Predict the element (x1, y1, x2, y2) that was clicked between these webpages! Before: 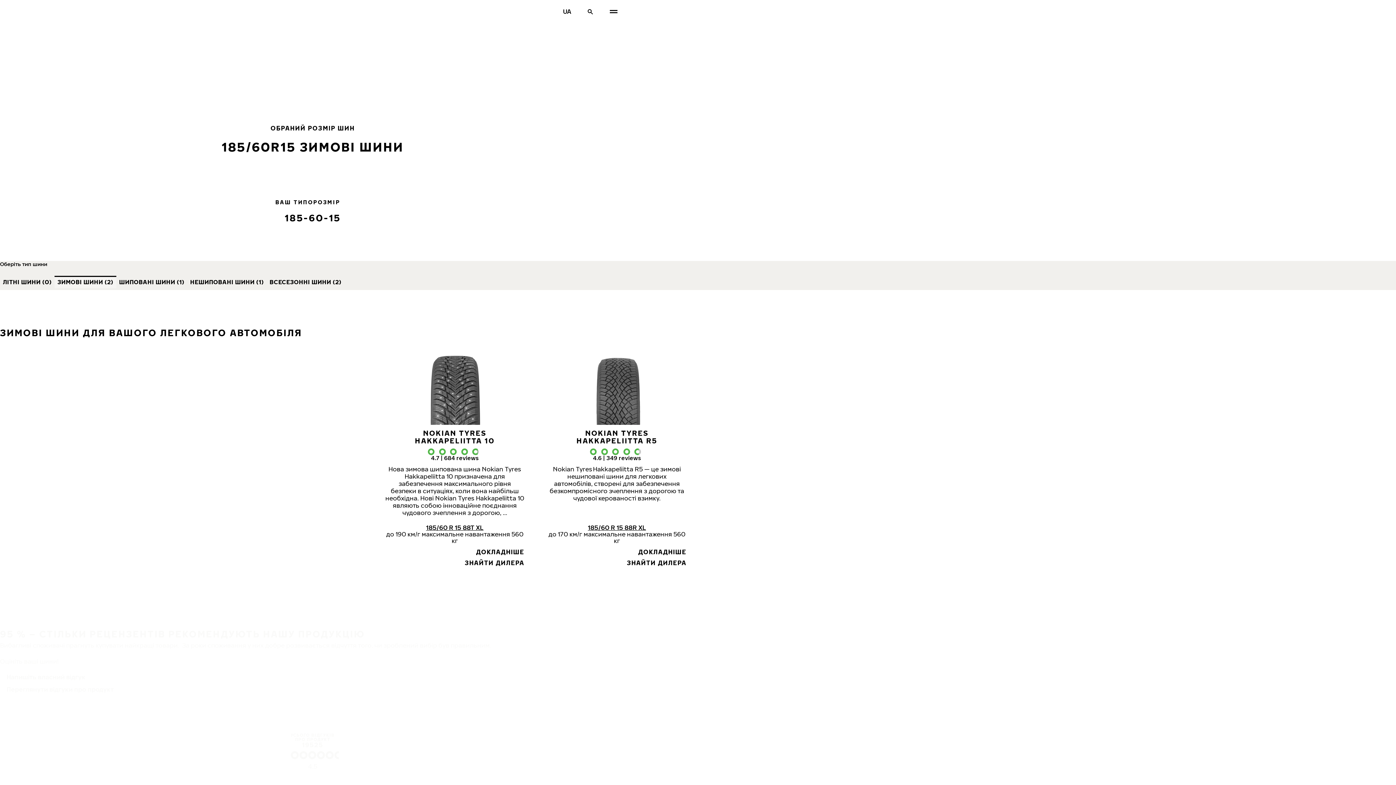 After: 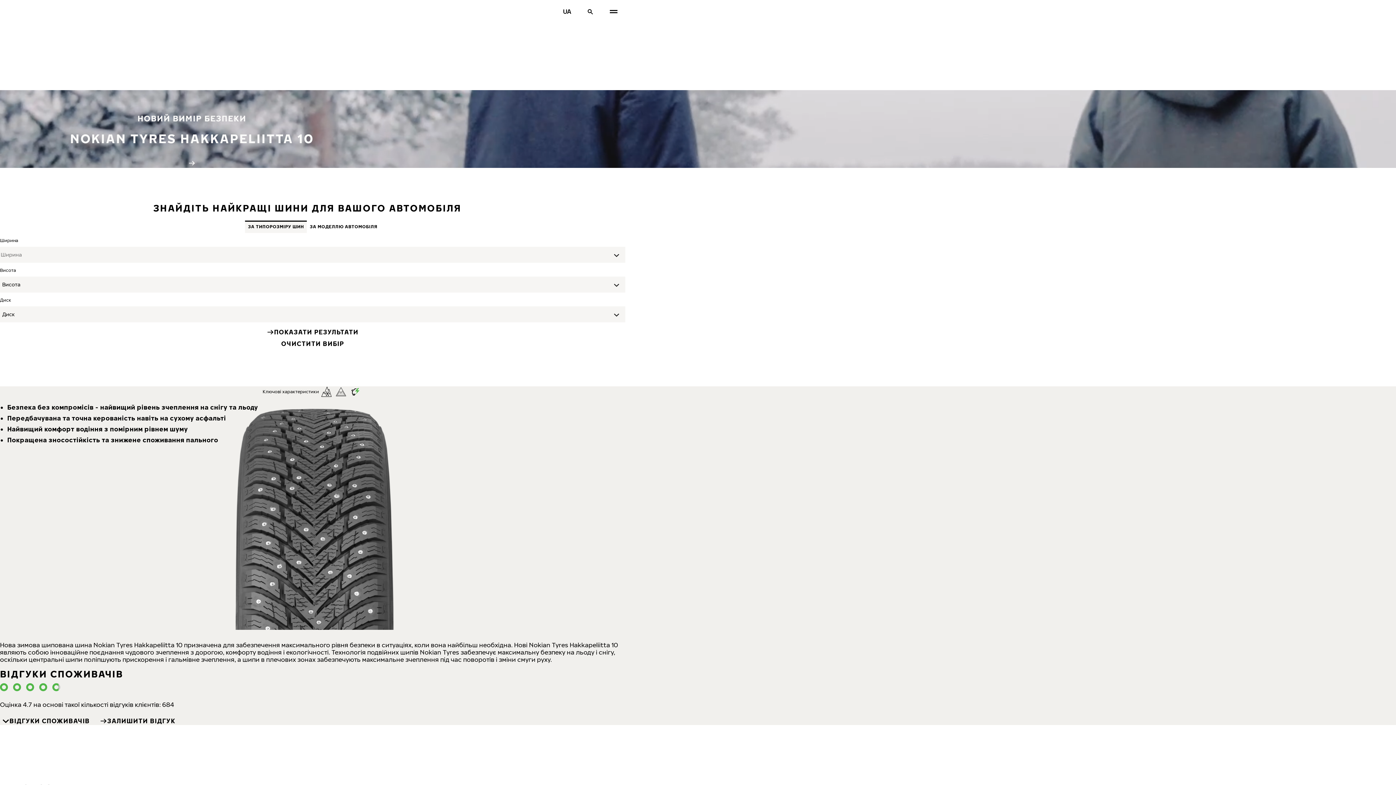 Action: bbox: (426, 523, 483, 531) label: 185/60 R 15 88T XL